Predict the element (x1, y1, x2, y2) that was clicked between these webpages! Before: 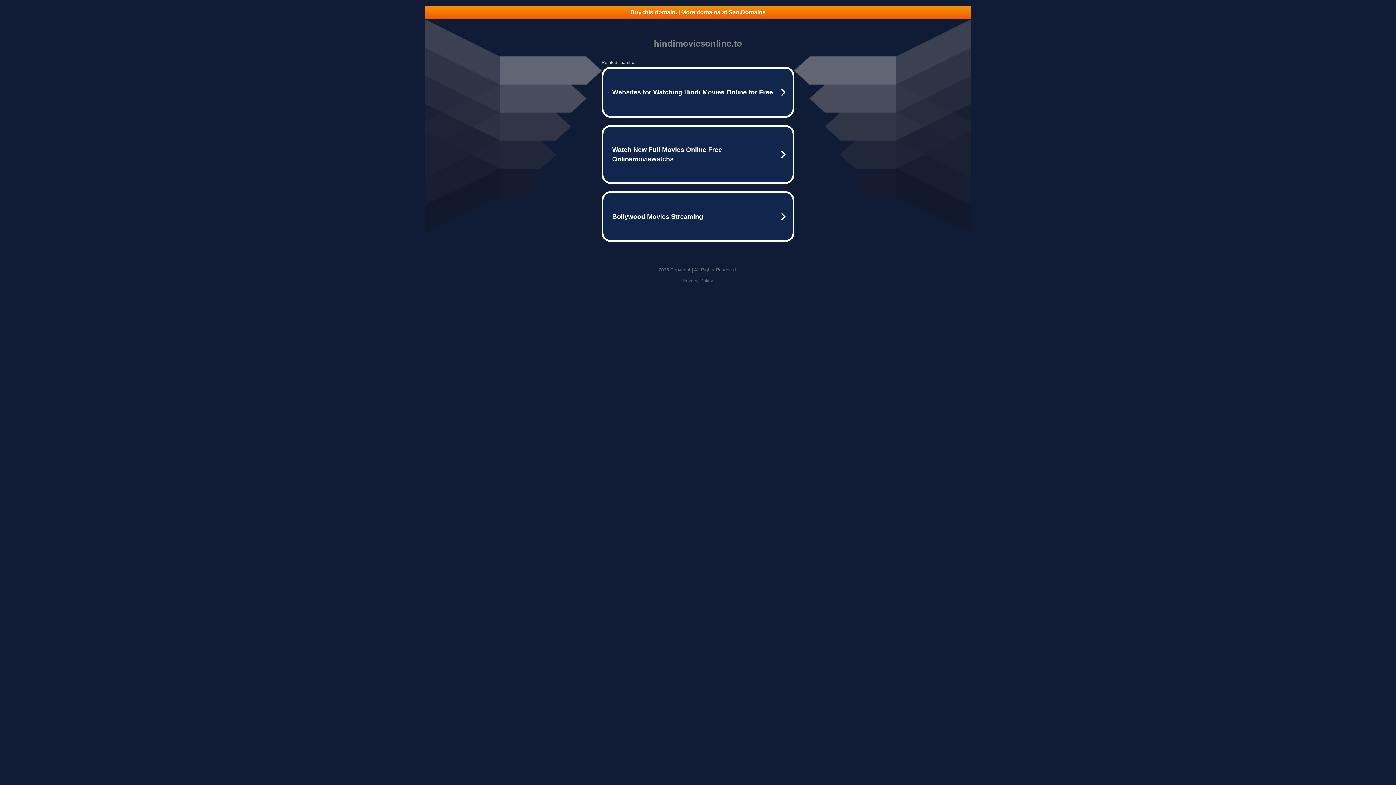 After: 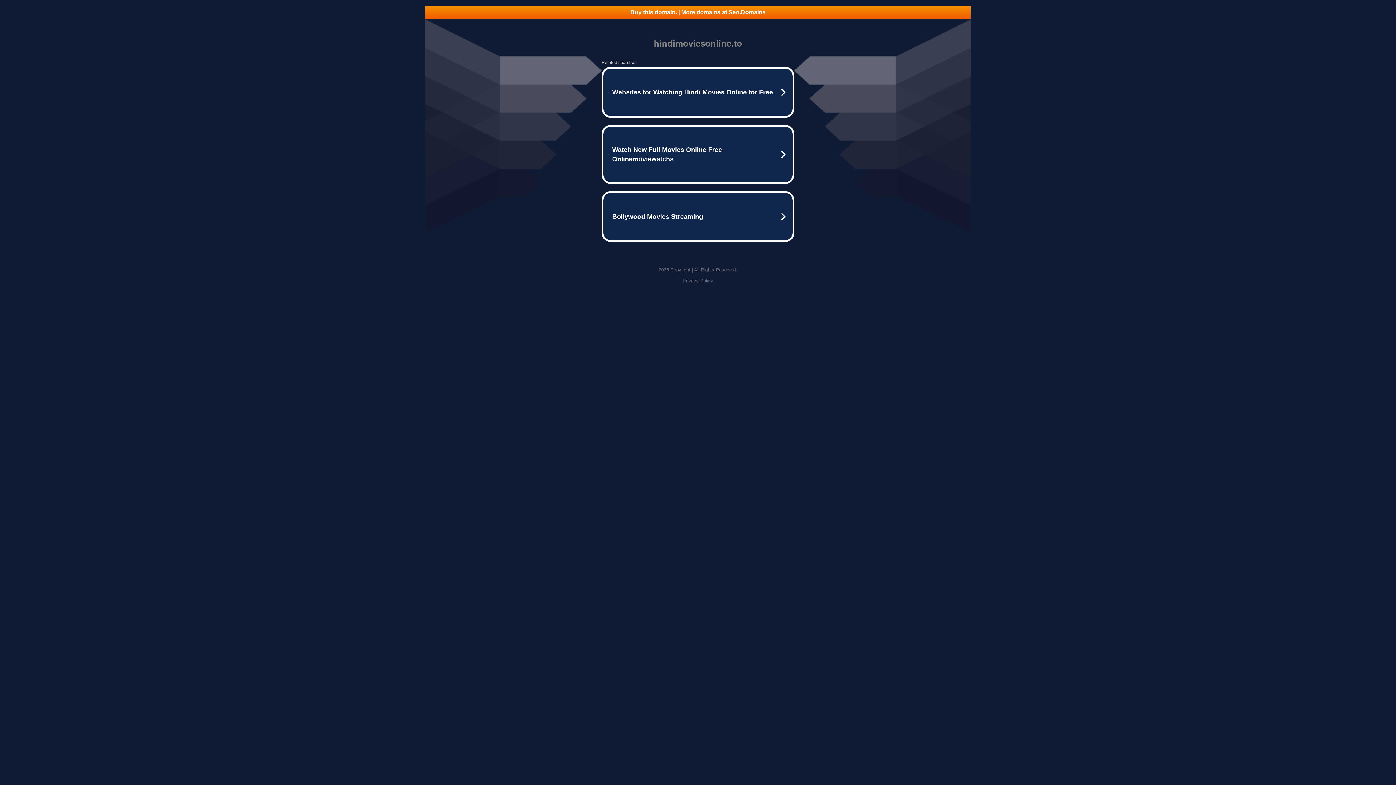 Action: label: Privacy Policy bbox: (682, 278, 713, 283)